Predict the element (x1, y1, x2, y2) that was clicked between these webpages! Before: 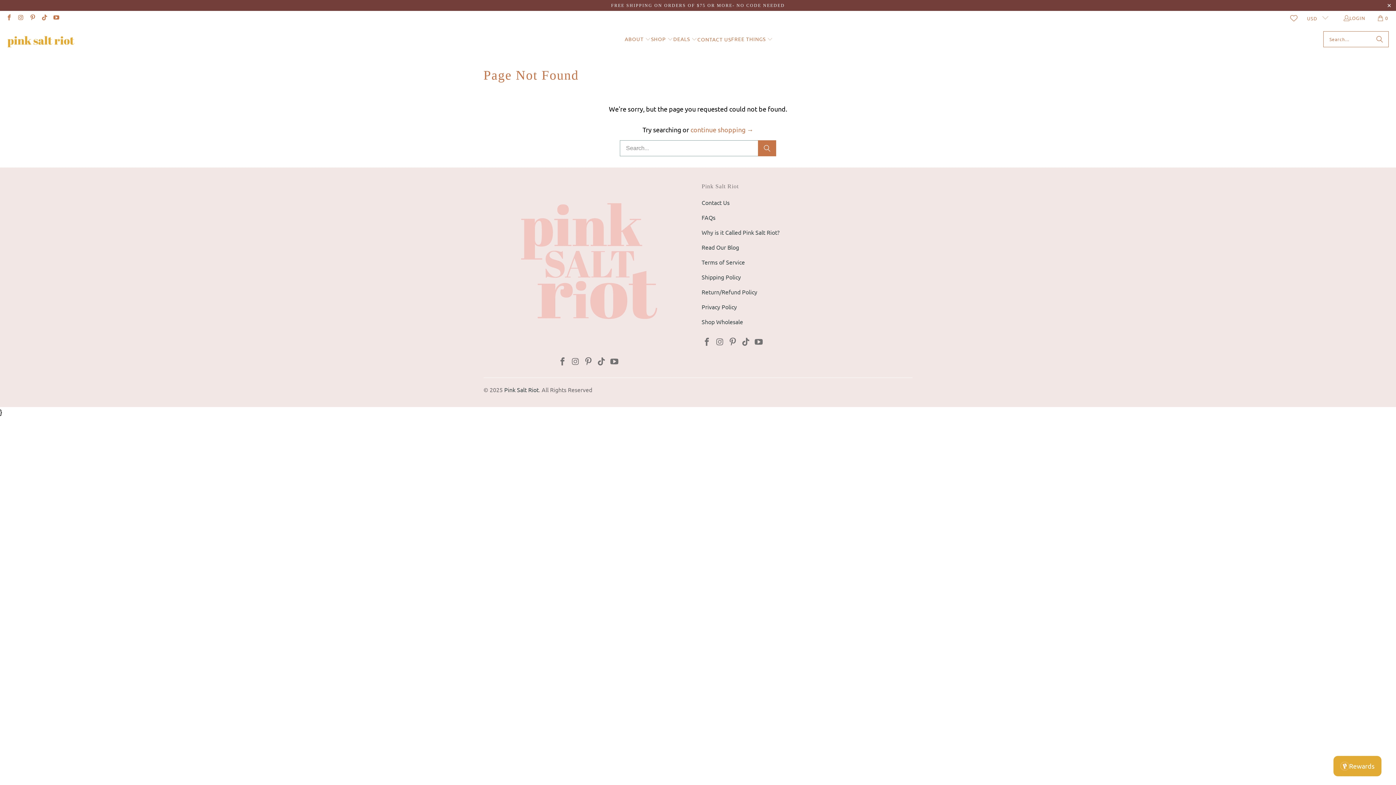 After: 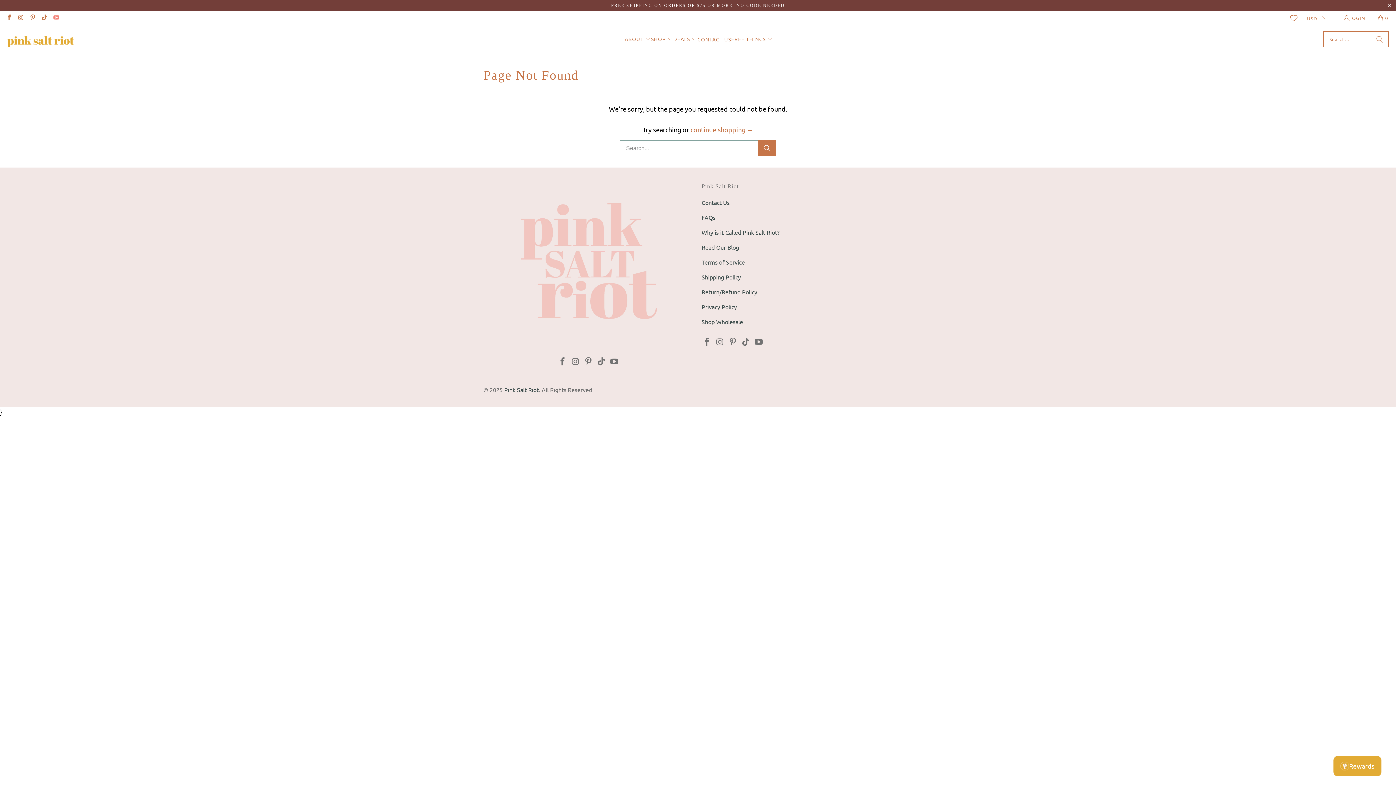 Action: bbox: (52, 14, 59, 21)